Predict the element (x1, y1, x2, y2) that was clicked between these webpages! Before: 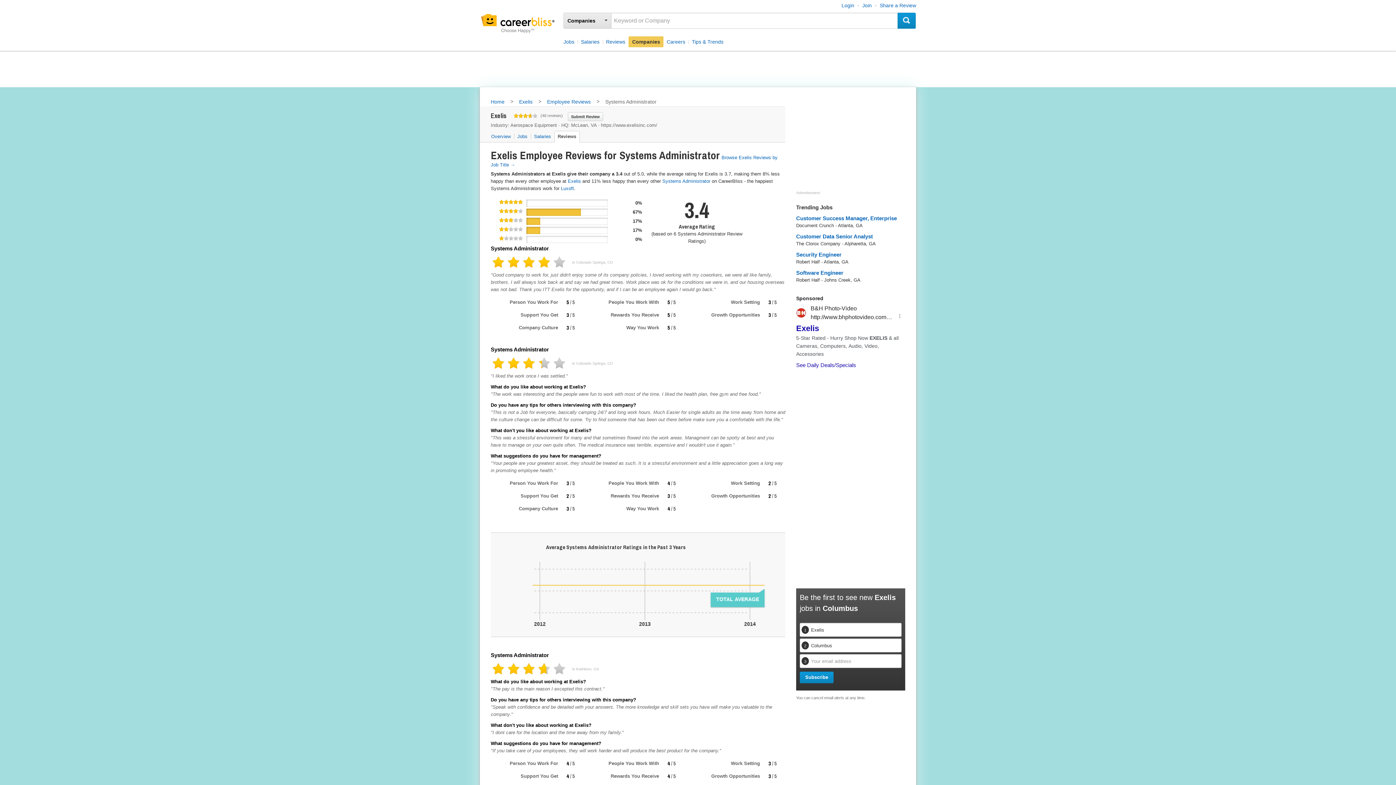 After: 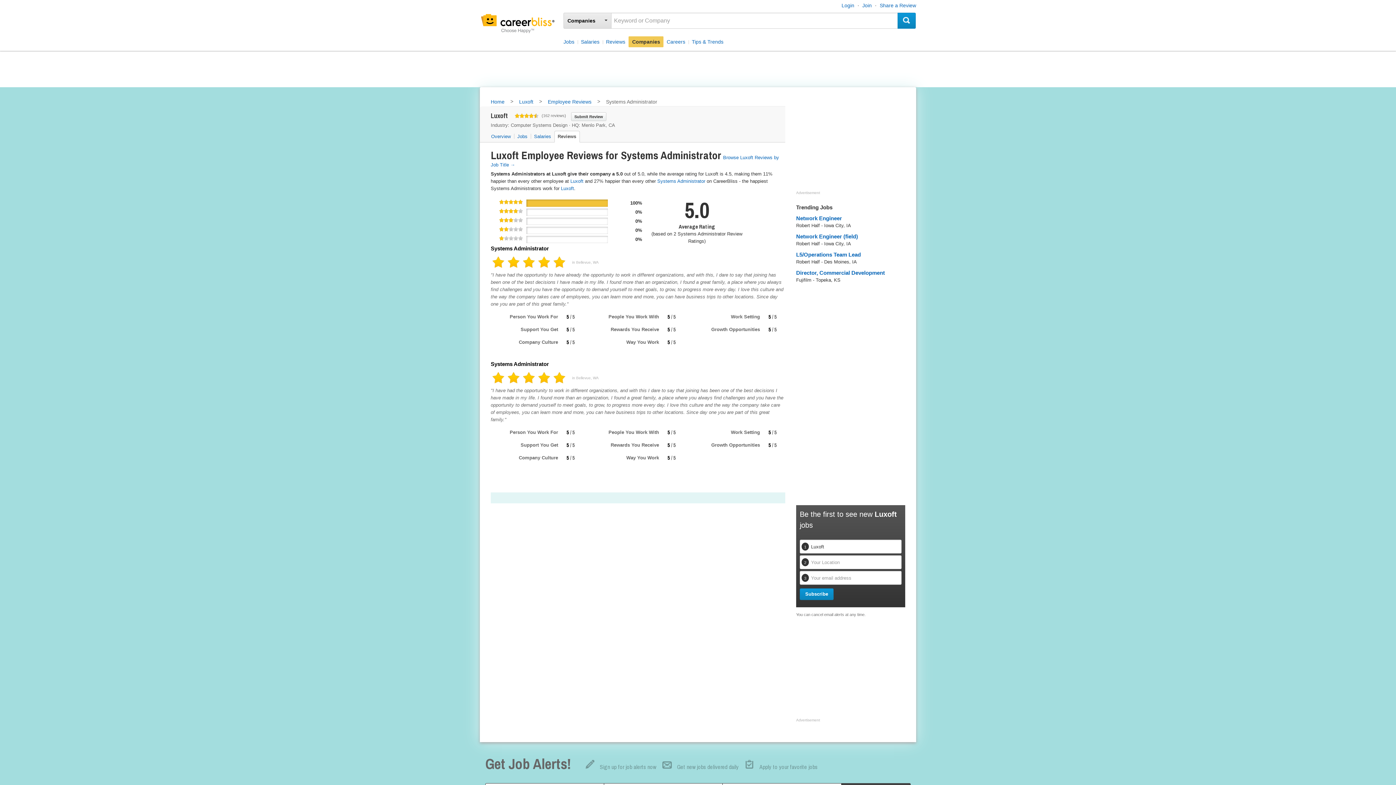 Action: bbox: (561, 185, 574, 191) label: Luxoft